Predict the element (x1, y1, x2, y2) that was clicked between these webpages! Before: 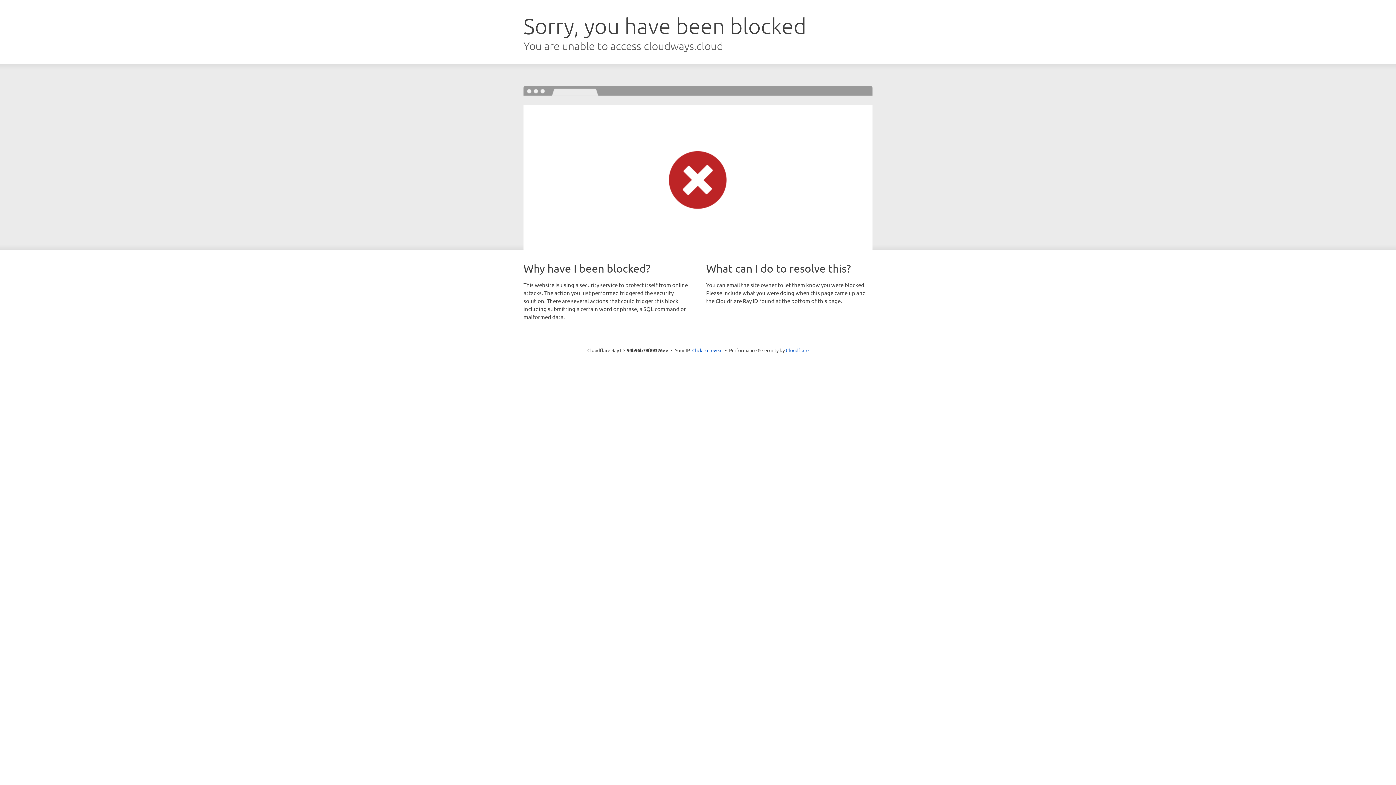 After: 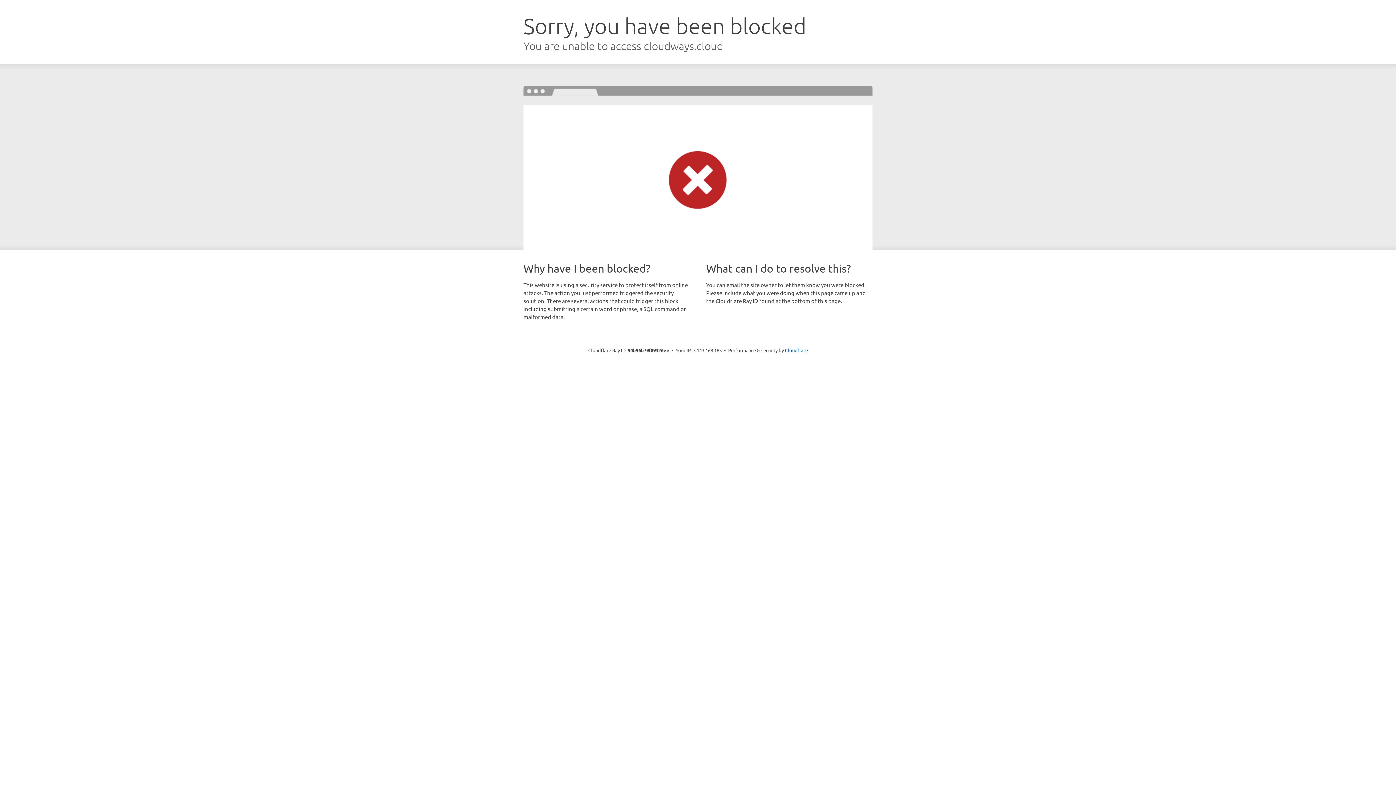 Action: bbox: (692, 346, 722, 353) label: Click to reveal